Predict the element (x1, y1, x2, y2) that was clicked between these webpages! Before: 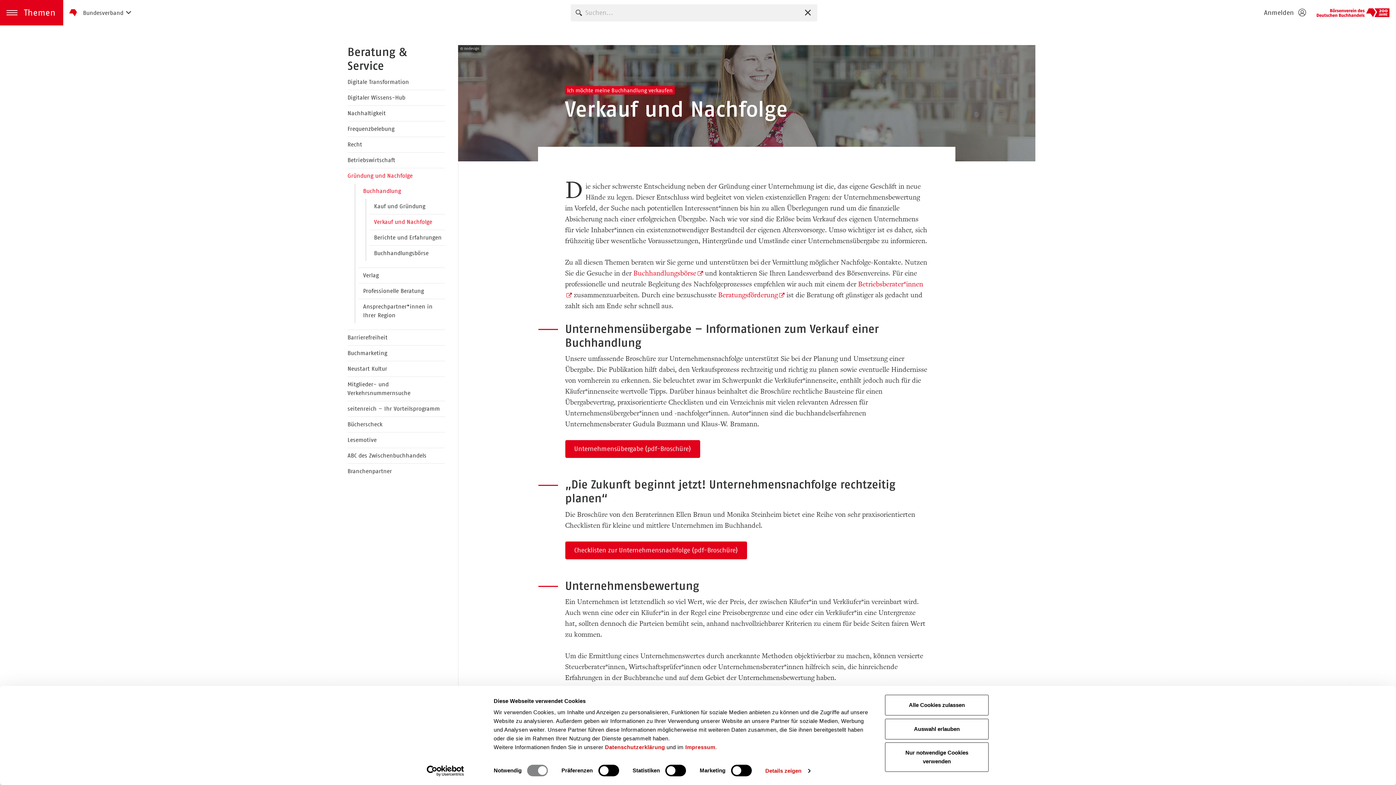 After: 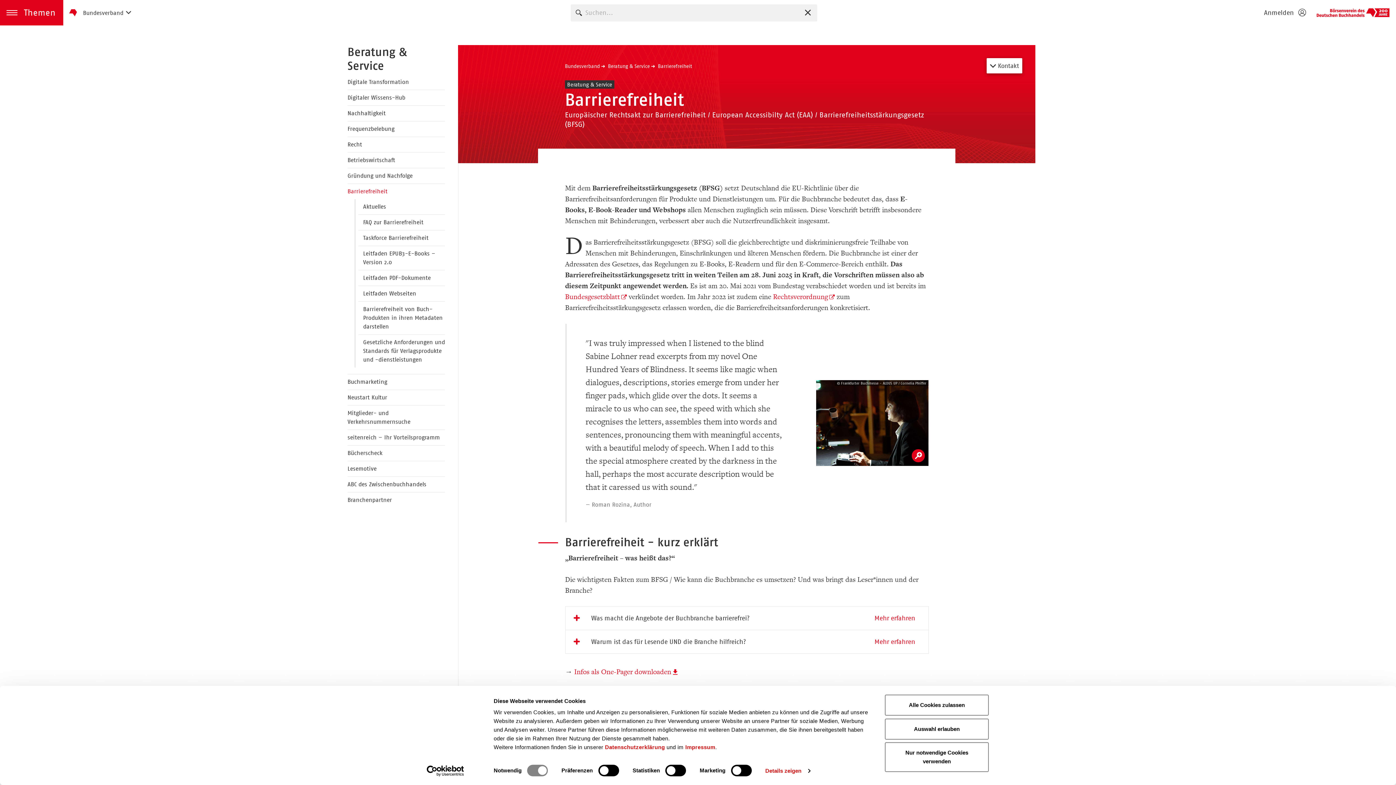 Action: label: Barrierefreiheit bbox: (347, 330, 445, 345)